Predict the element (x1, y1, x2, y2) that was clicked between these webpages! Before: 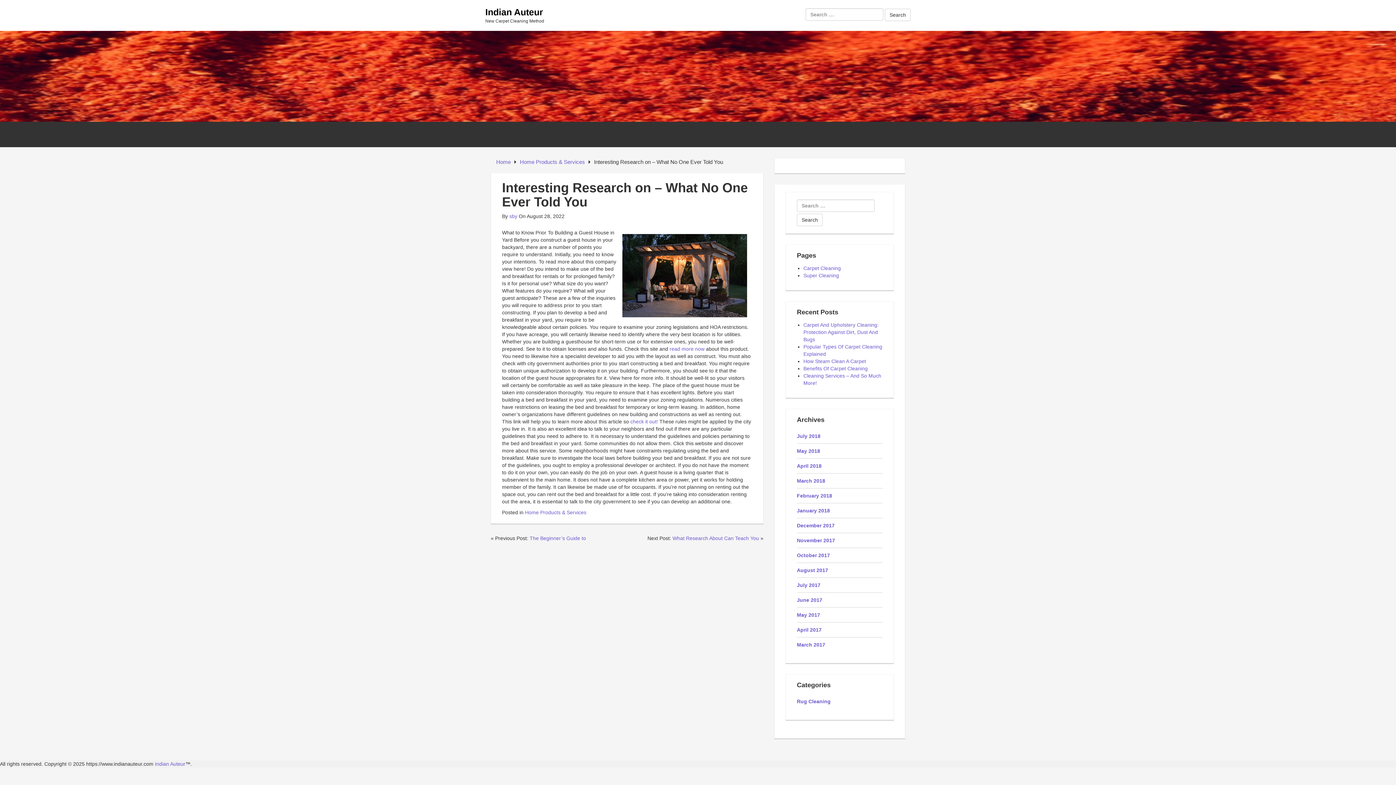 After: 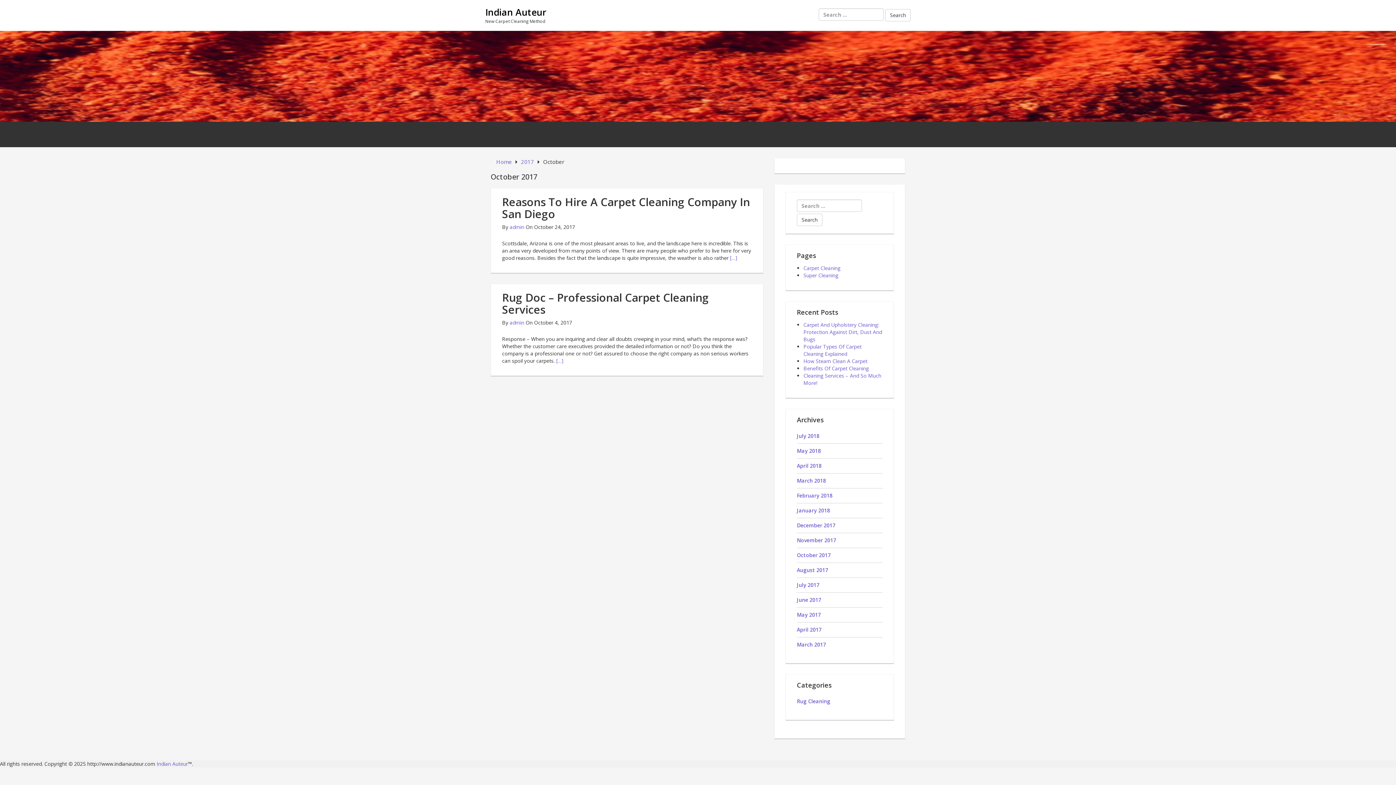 Action: bbox: (797, 552, 830, 558) label: October 2017